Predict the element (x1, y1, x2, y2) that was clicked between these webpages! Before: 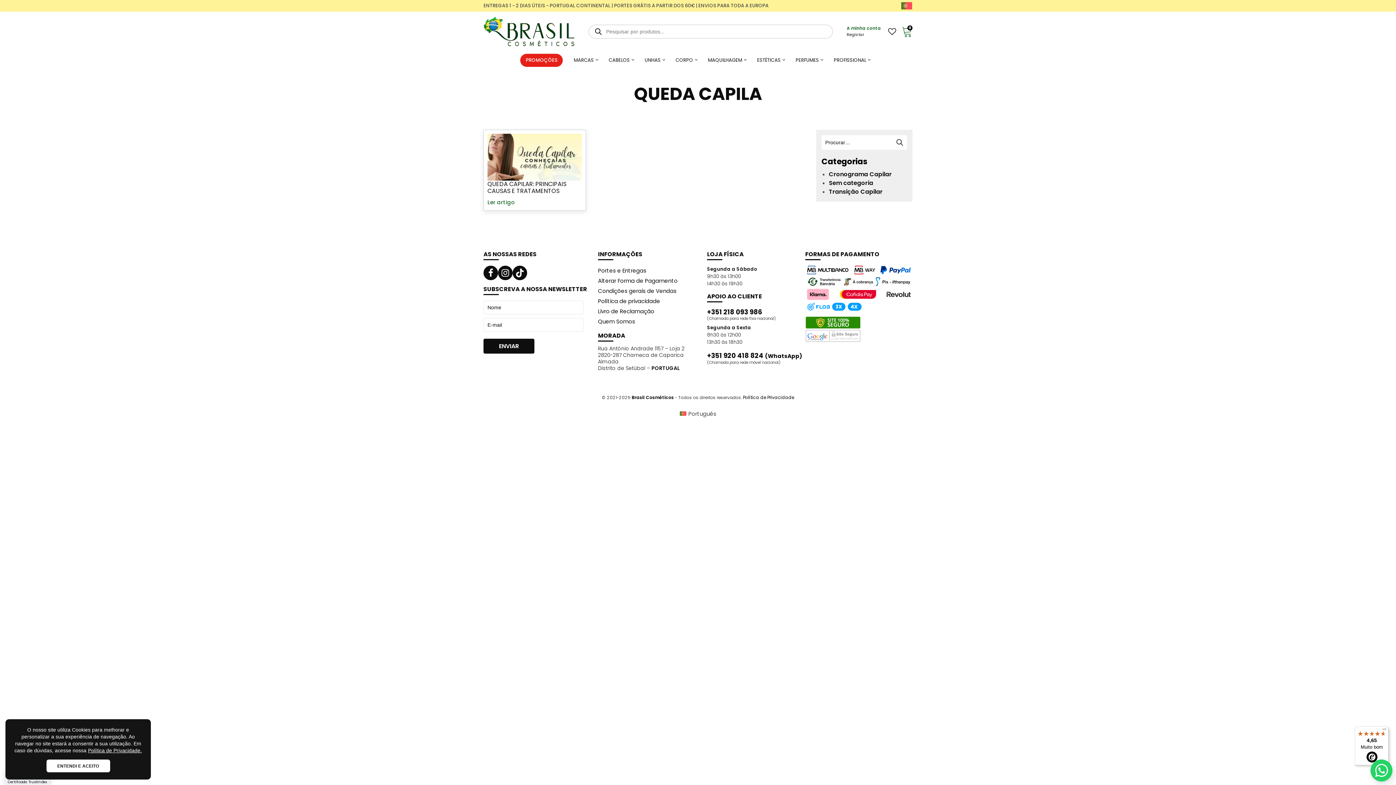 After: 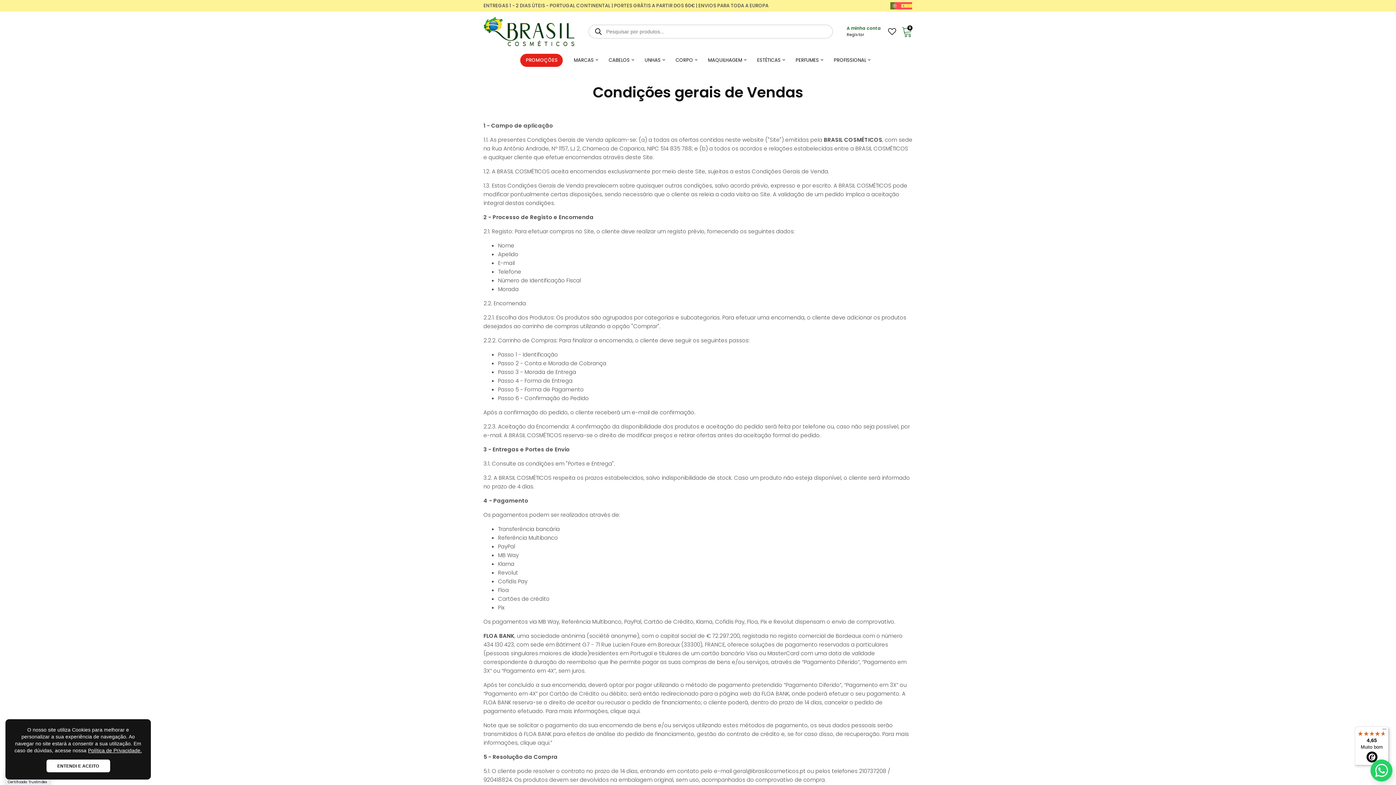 Action: label: Condições gerais de Vendas bbox: (598, 286, 677, 296)